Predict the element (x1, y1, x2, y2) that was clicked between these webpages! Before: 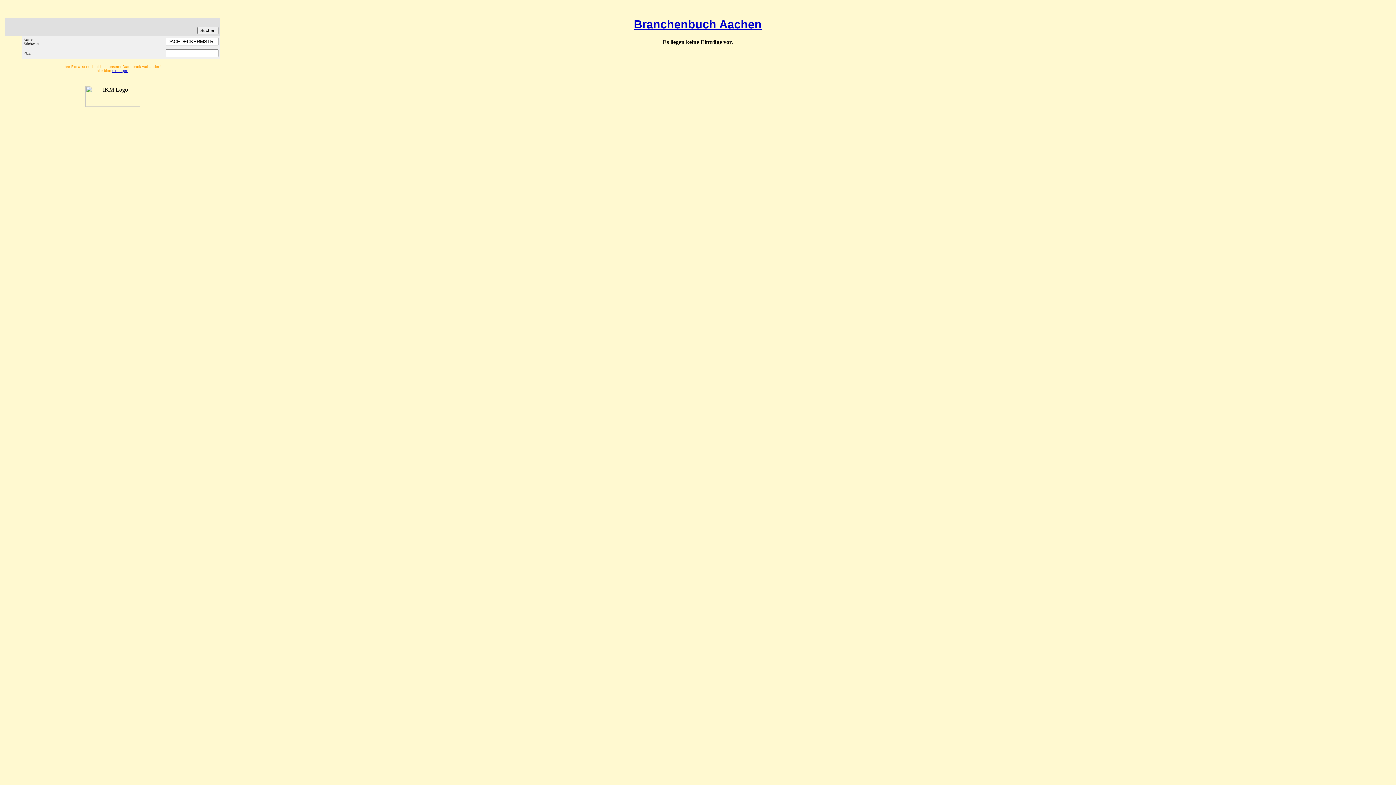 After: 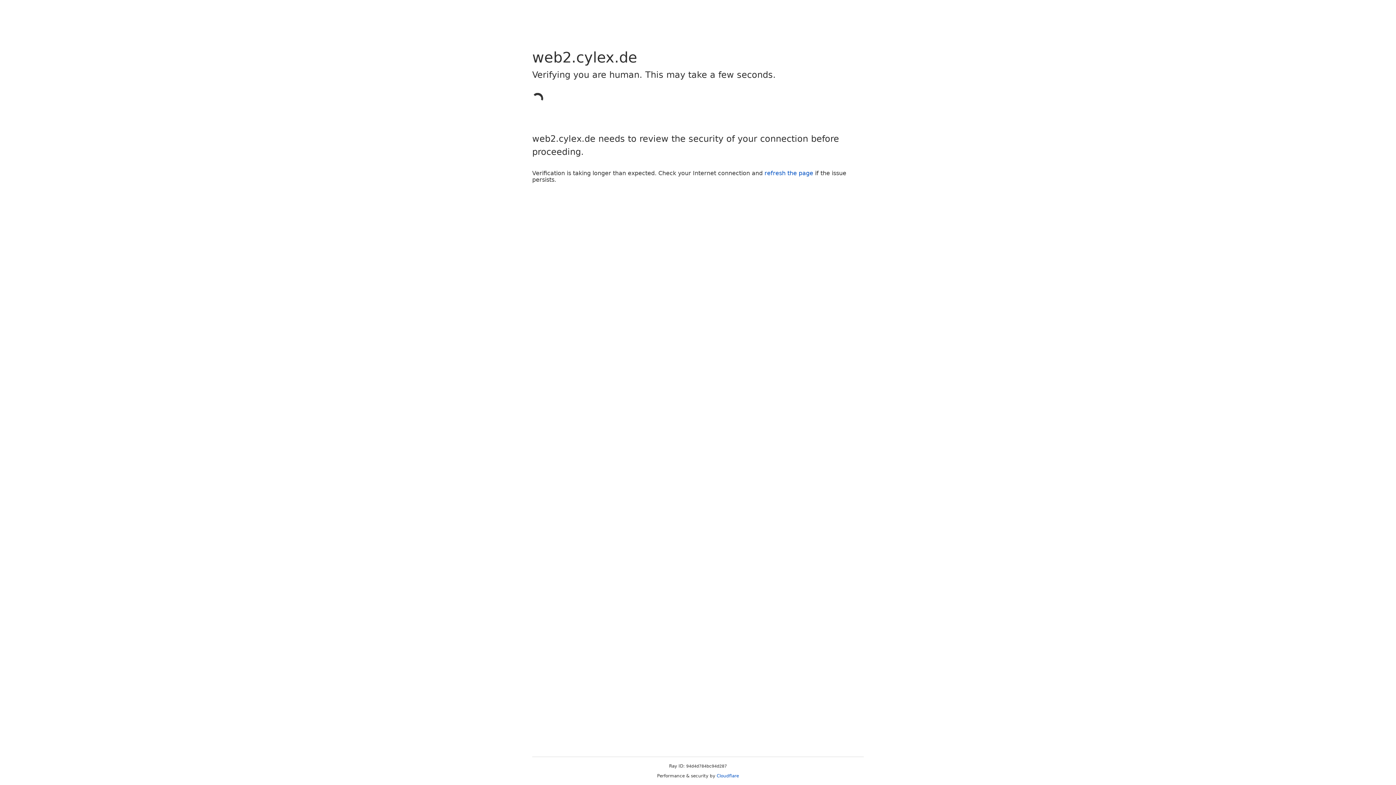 Action: label: eintragen bbox: (112, 68, 128, 72)